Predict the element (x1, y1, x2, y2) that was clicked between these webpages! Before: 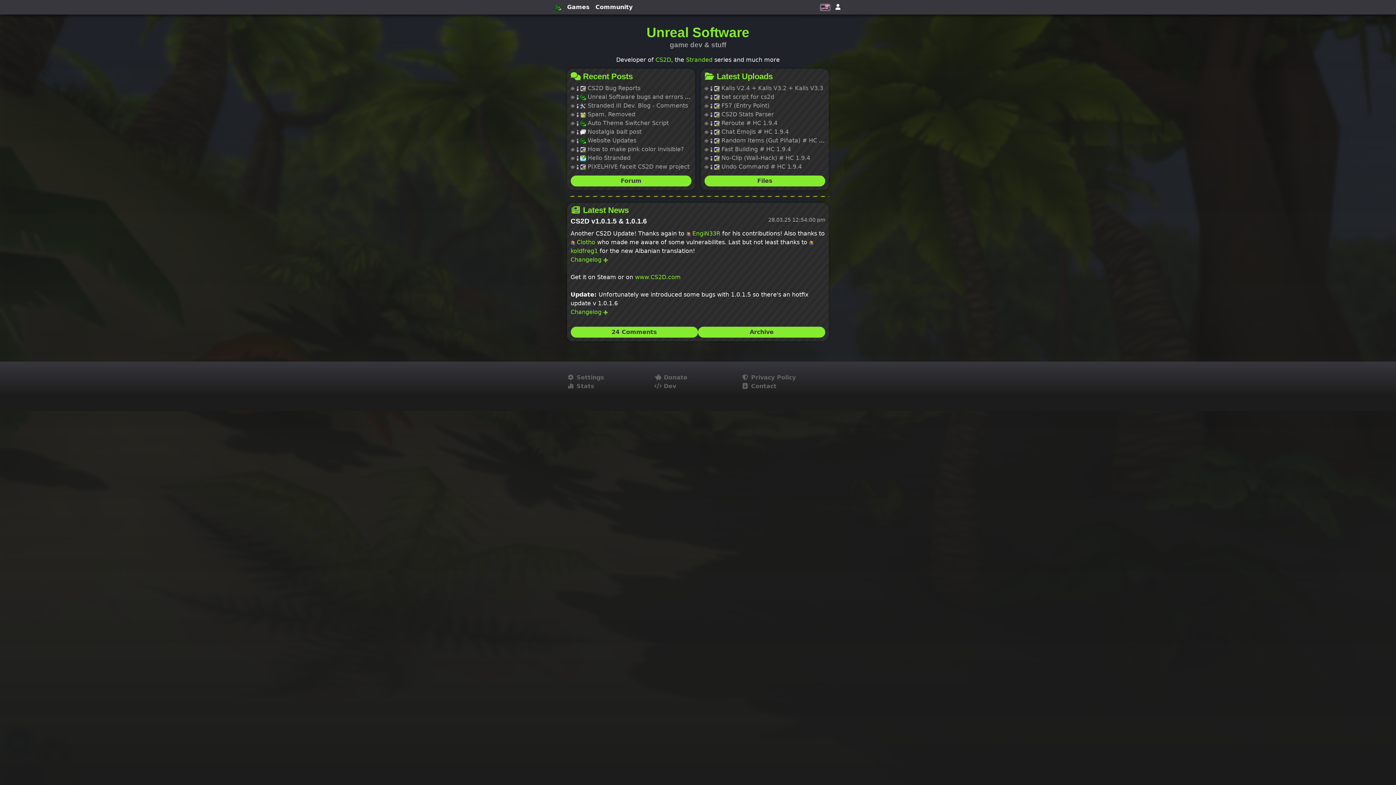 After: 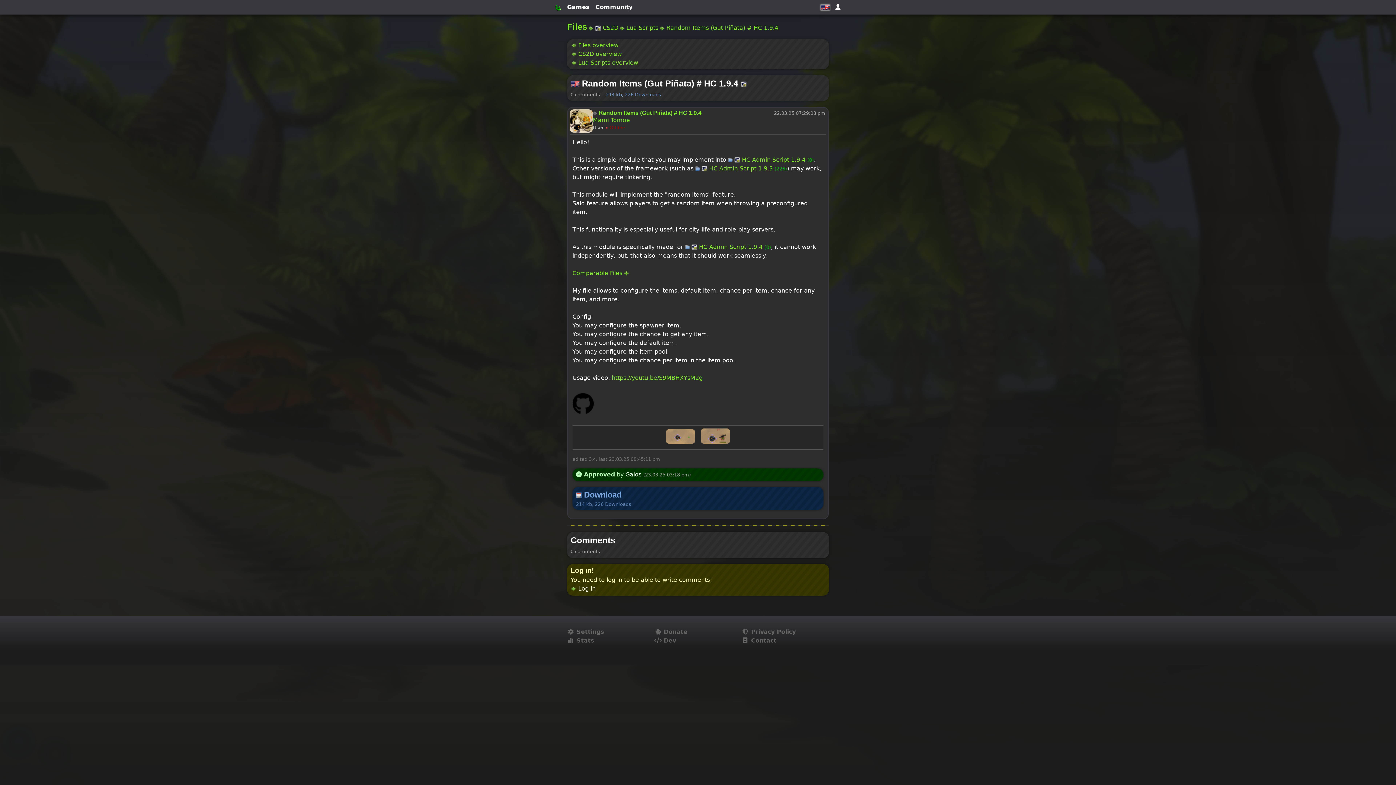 Action: bbox: (704, 137, 833, 144) label:    Random Items (Gut Piñata) # HC 1.9.4